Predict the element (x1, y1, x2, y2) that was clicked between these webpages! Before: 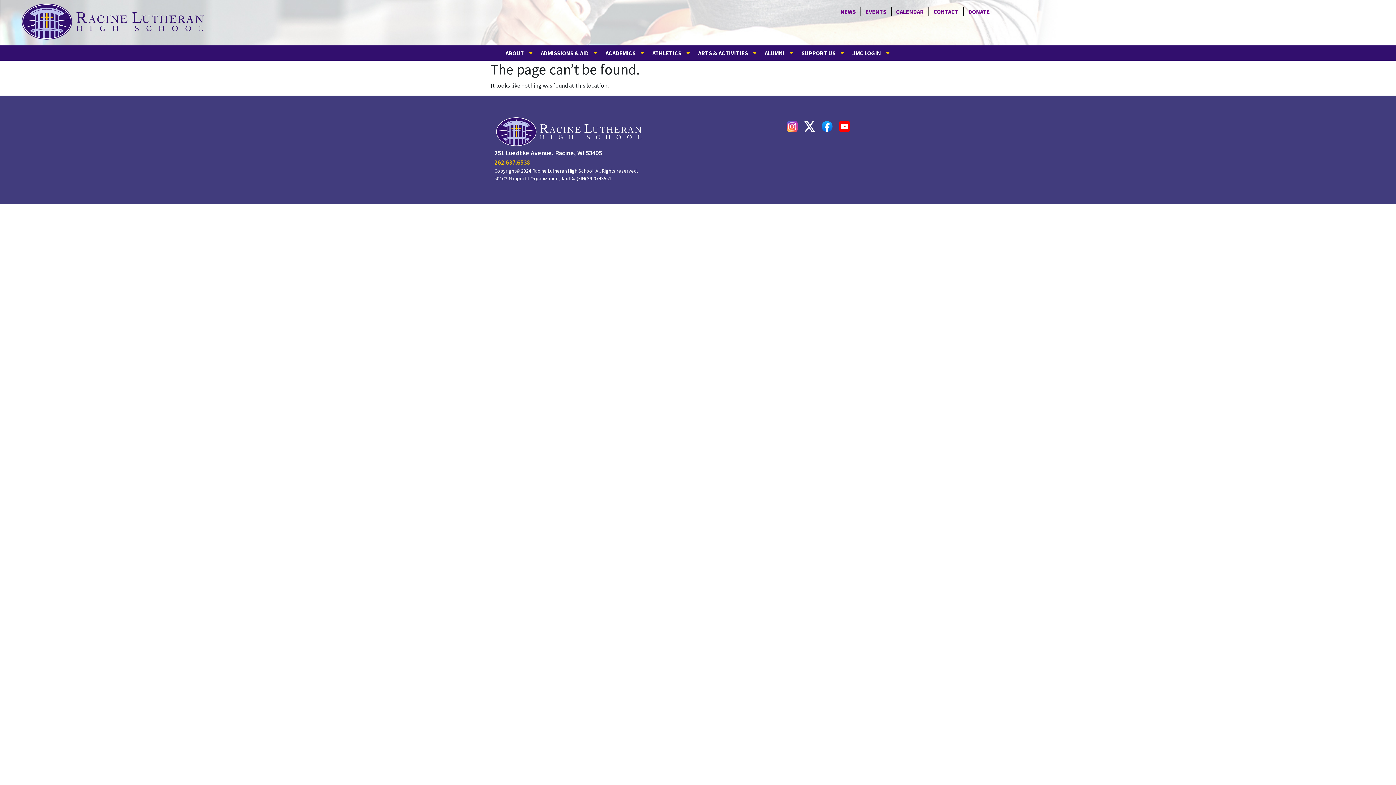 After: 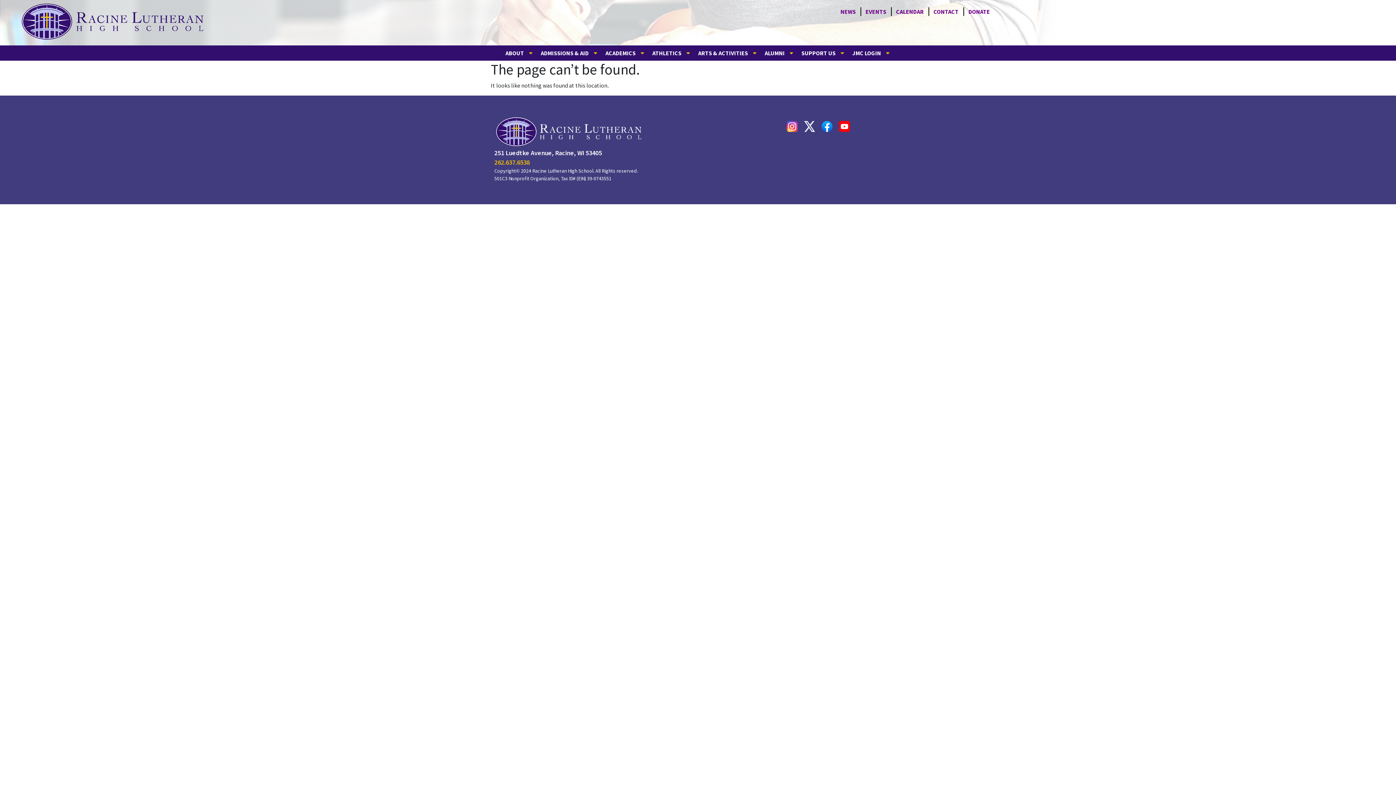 Action: label: Racine Lutheran High School X Page bbox: (802, 119, 816, 133)